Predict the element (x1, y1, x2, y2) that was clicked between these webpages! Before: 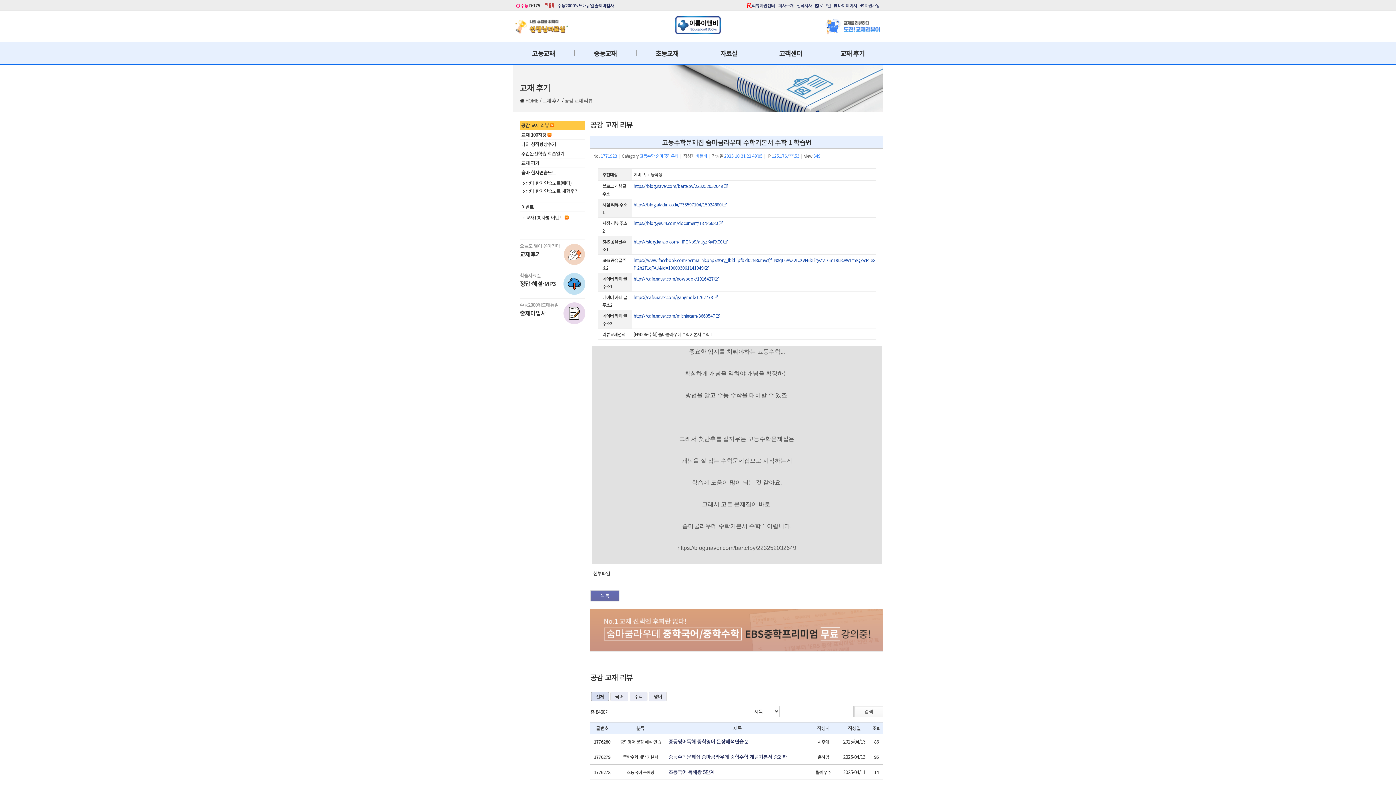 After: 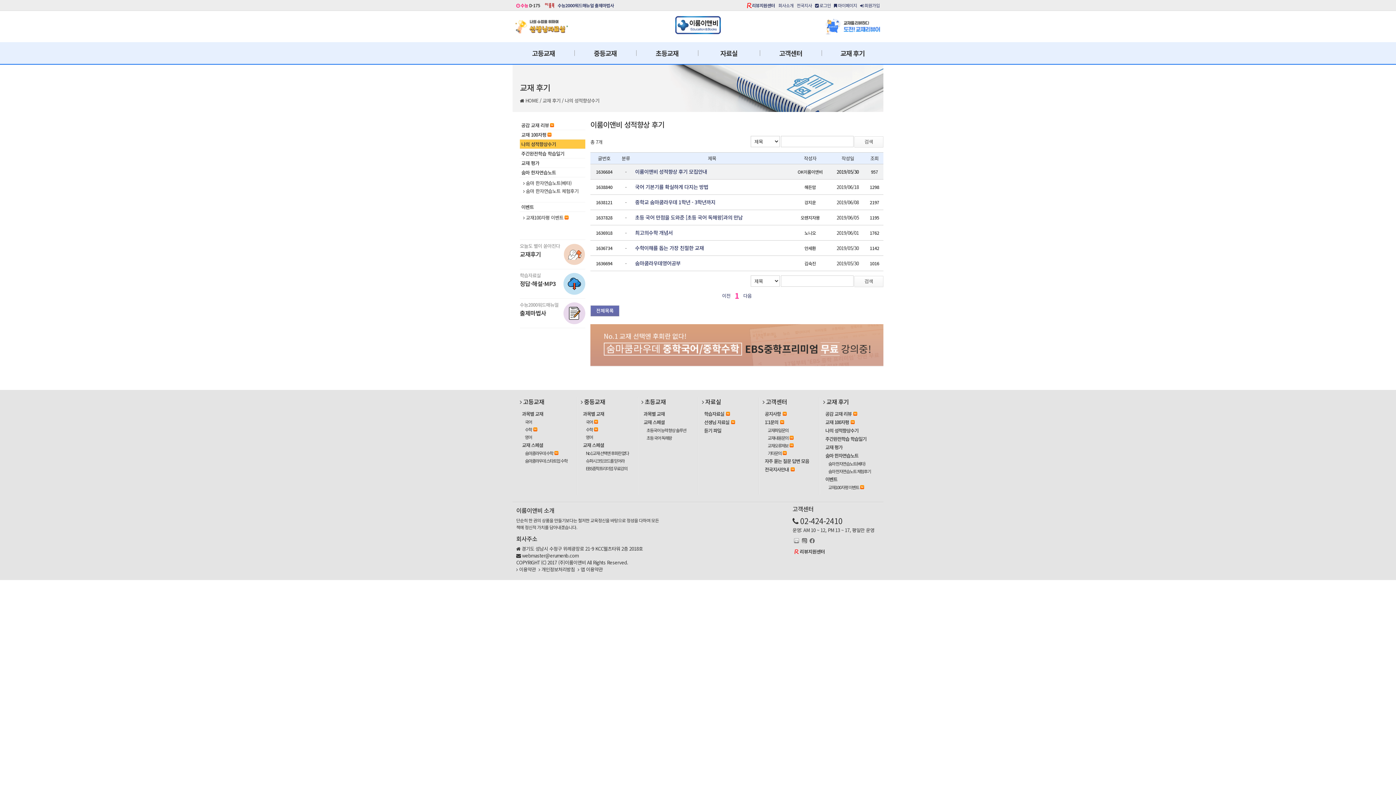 Action: label: 나의 성적향상수기 bbox: (521, 140, 556, 147)